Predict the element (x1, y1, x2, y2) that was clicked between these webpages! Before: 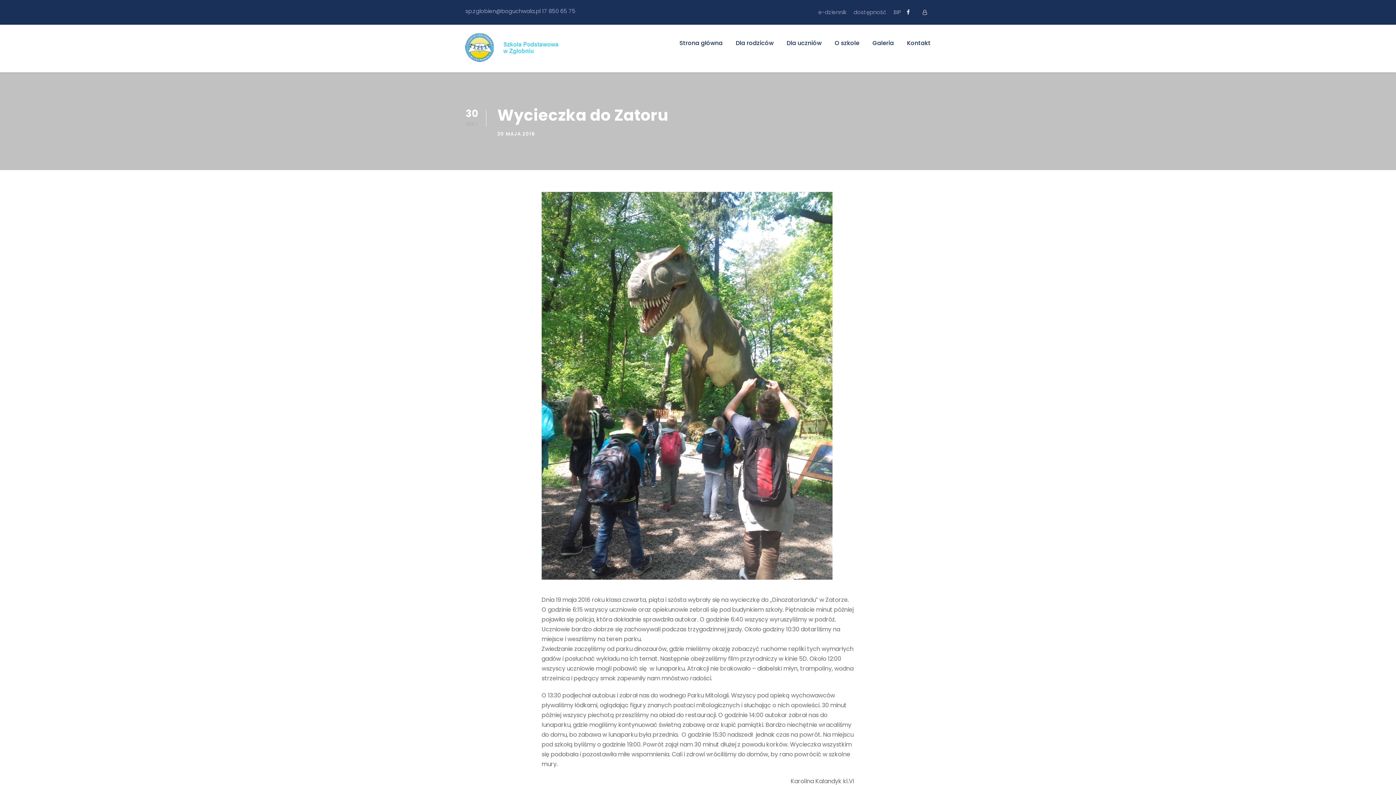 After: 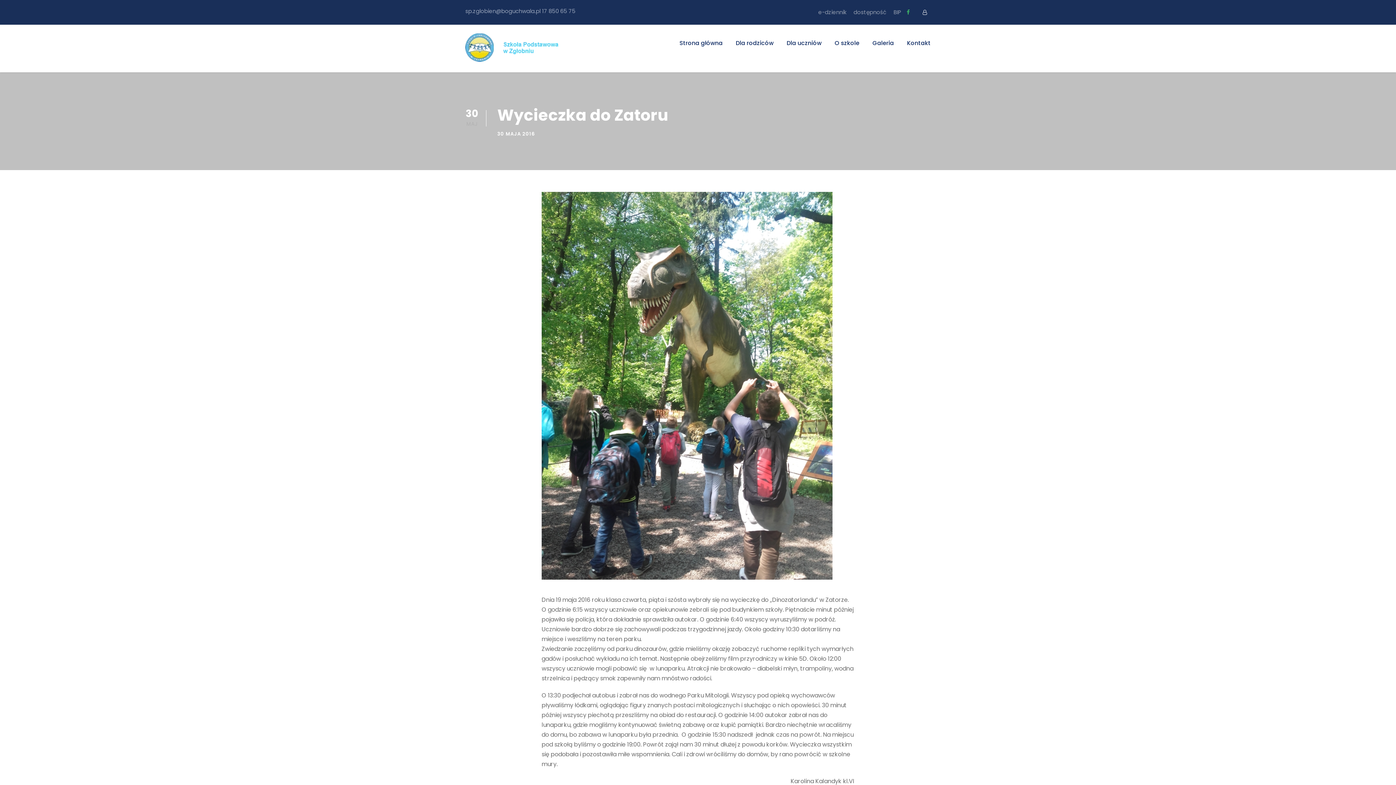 Action: bbox: (906, 8, 910, 16)